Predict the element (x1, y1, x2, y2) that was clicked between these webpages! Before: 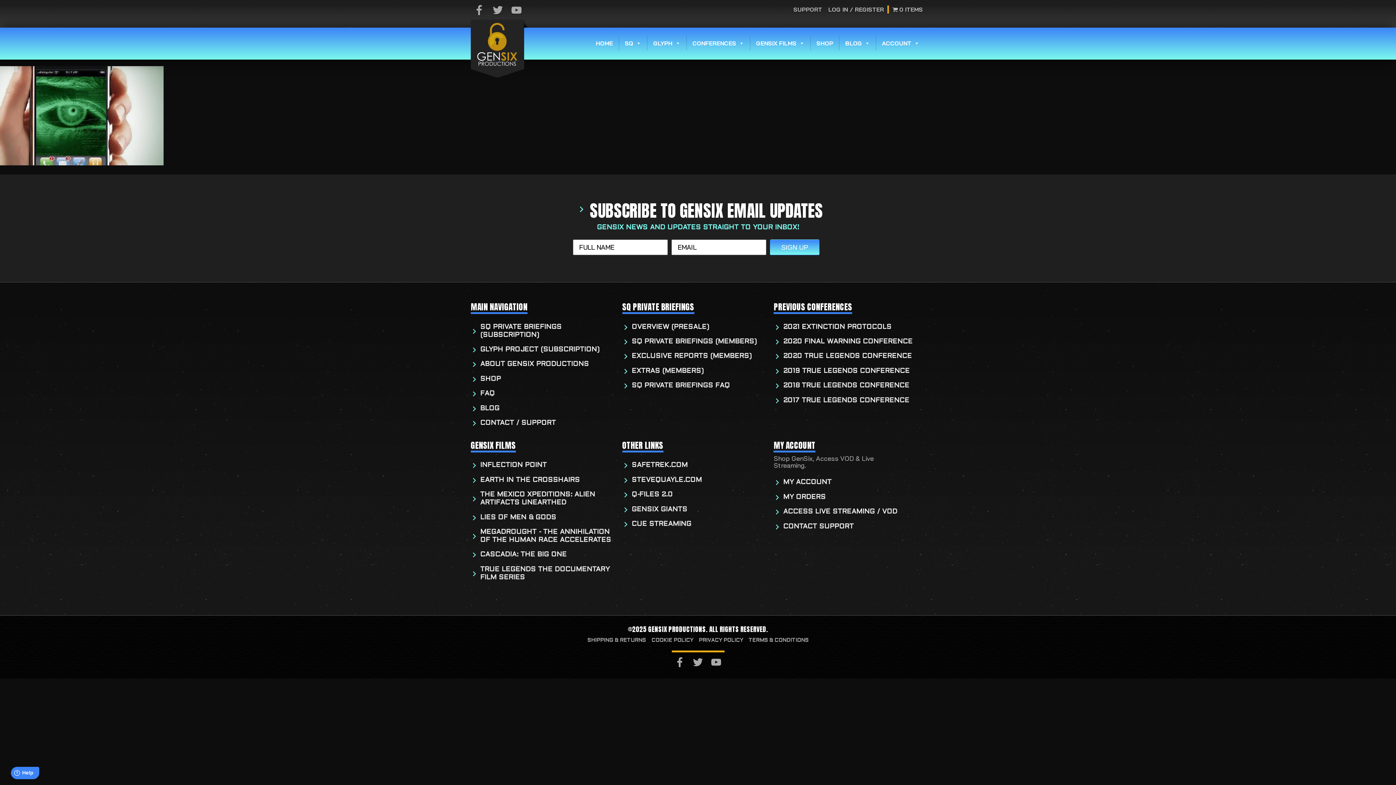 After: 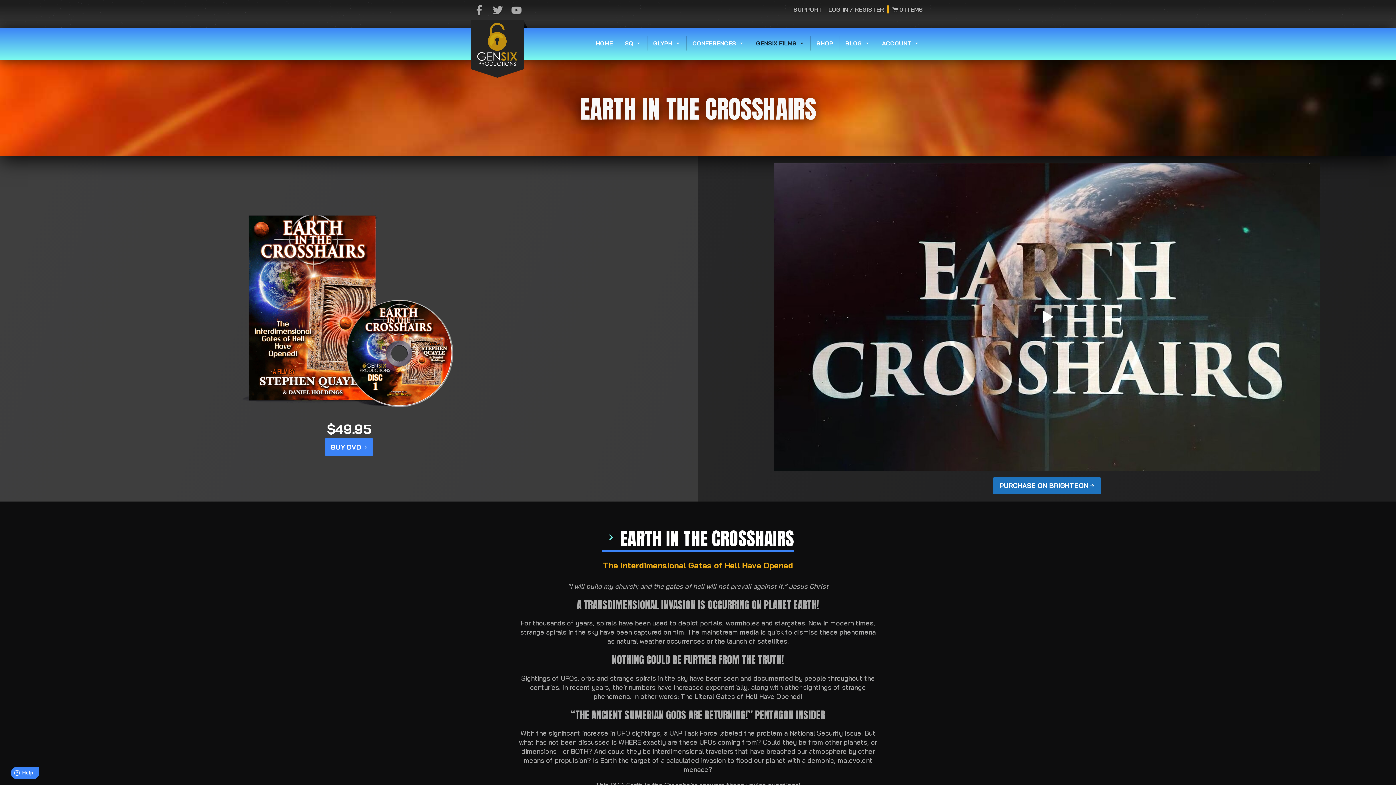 Action: label: EARTH IN THE CROSSHAIRS bbox: (480, 476, 580, 484)